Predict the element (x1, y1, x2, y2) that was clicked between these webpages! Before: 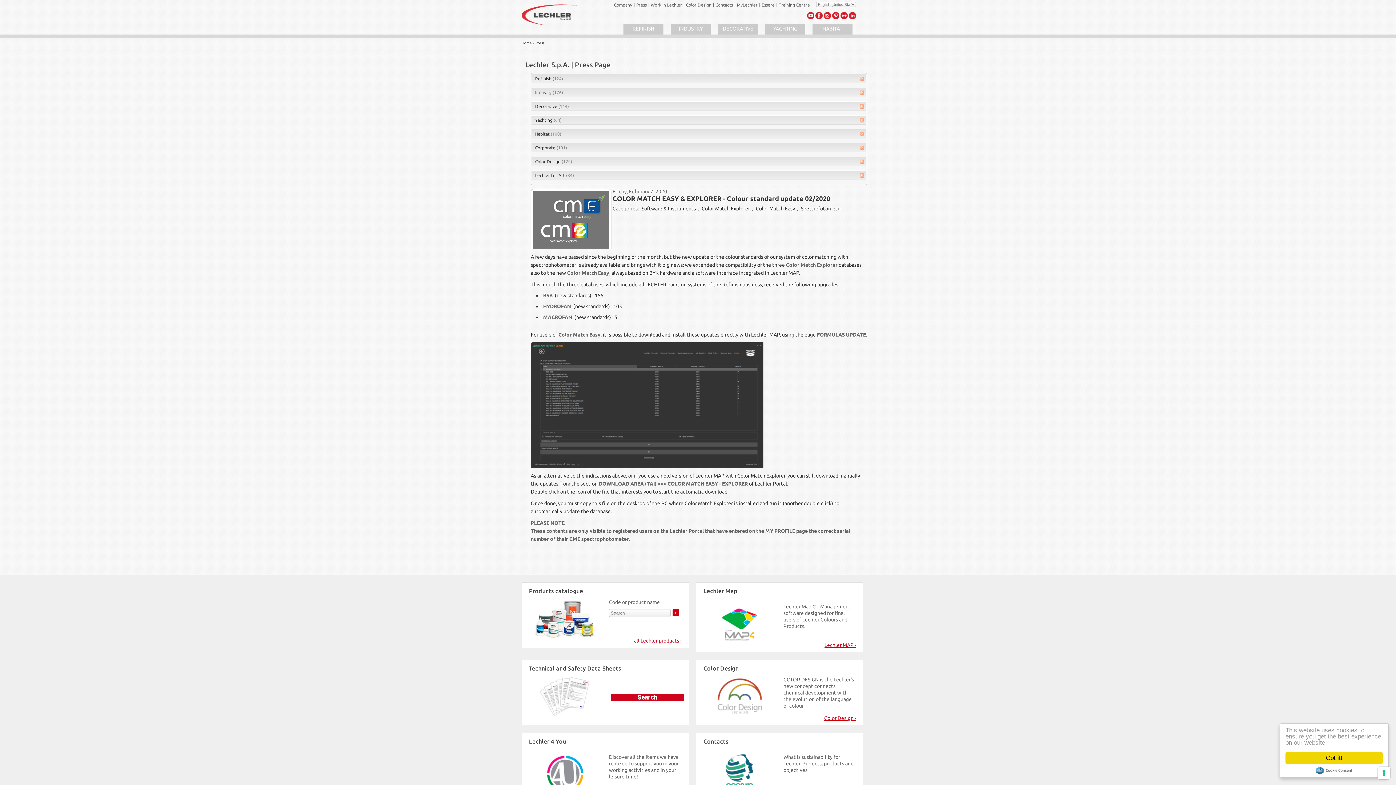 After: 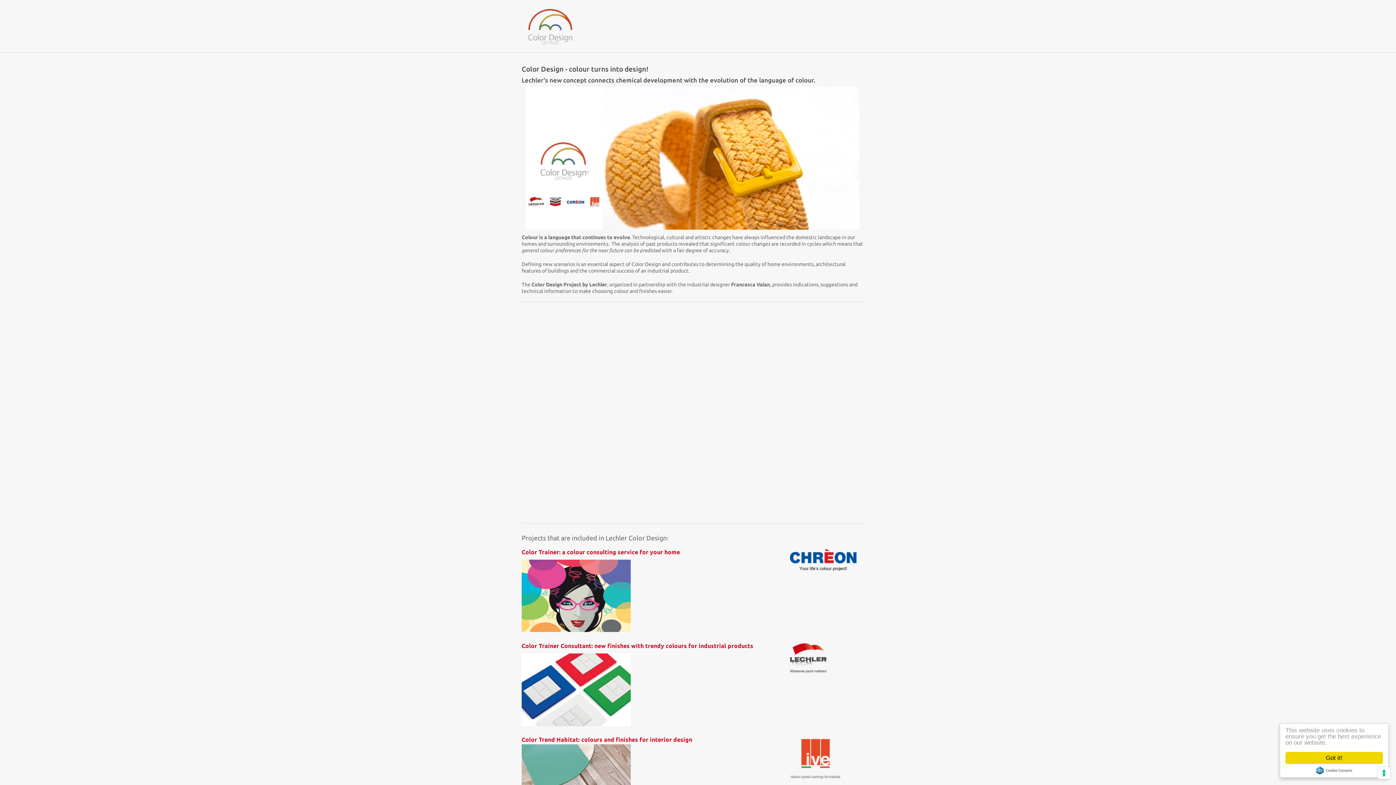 Action: label: Color Design › bbox: (824, 715, 856, 721)